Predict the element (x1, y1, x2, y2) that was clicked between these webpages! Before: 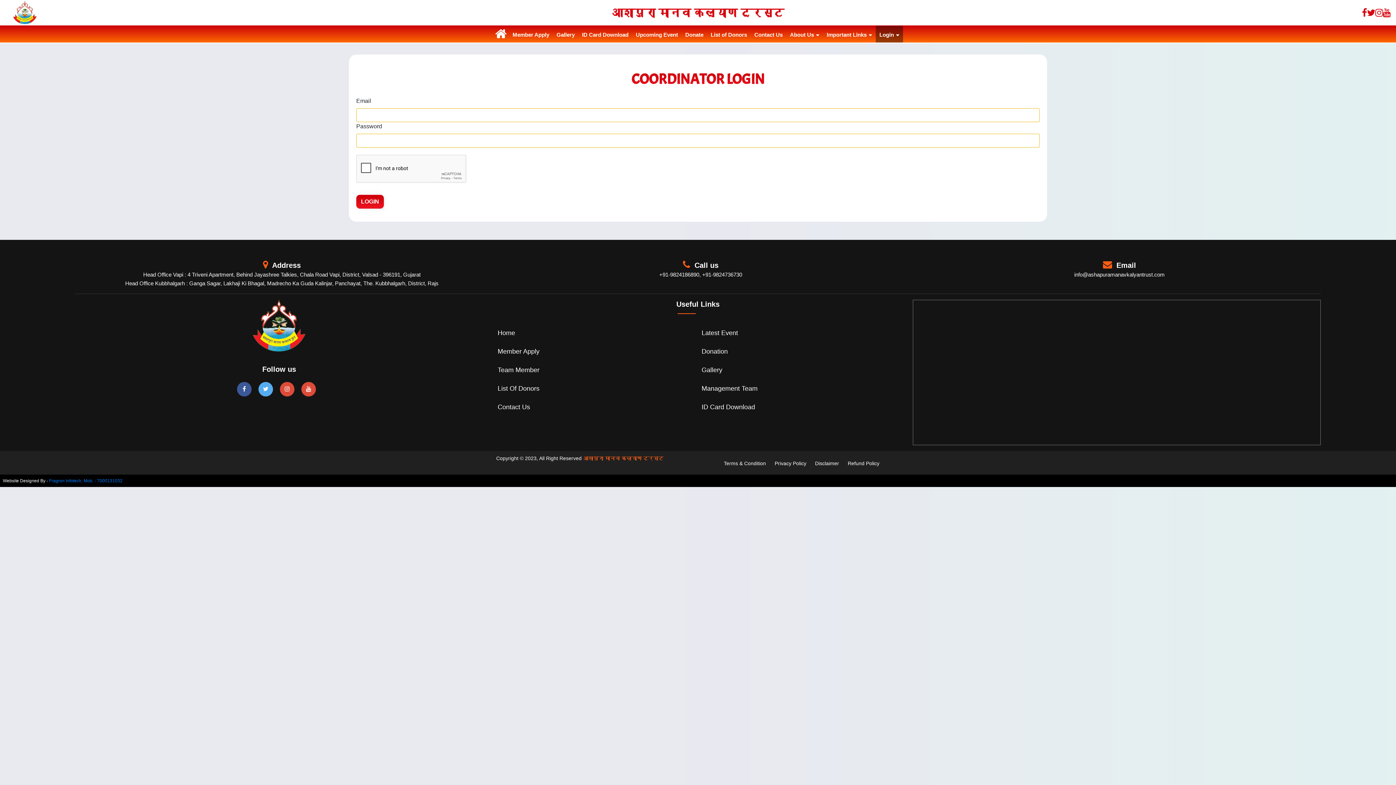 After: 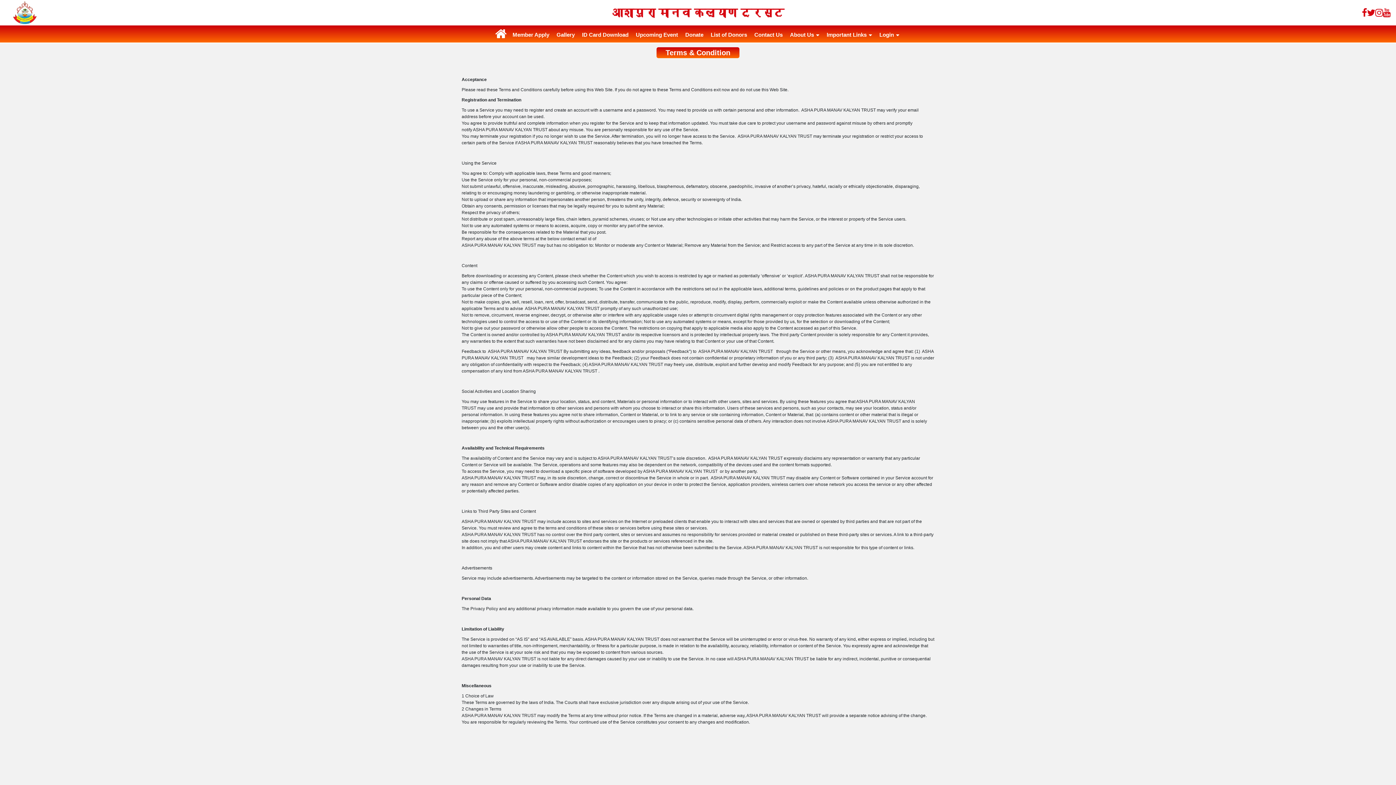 Action: bbox: (720, 454, 769, 471) label: Terms & Condition